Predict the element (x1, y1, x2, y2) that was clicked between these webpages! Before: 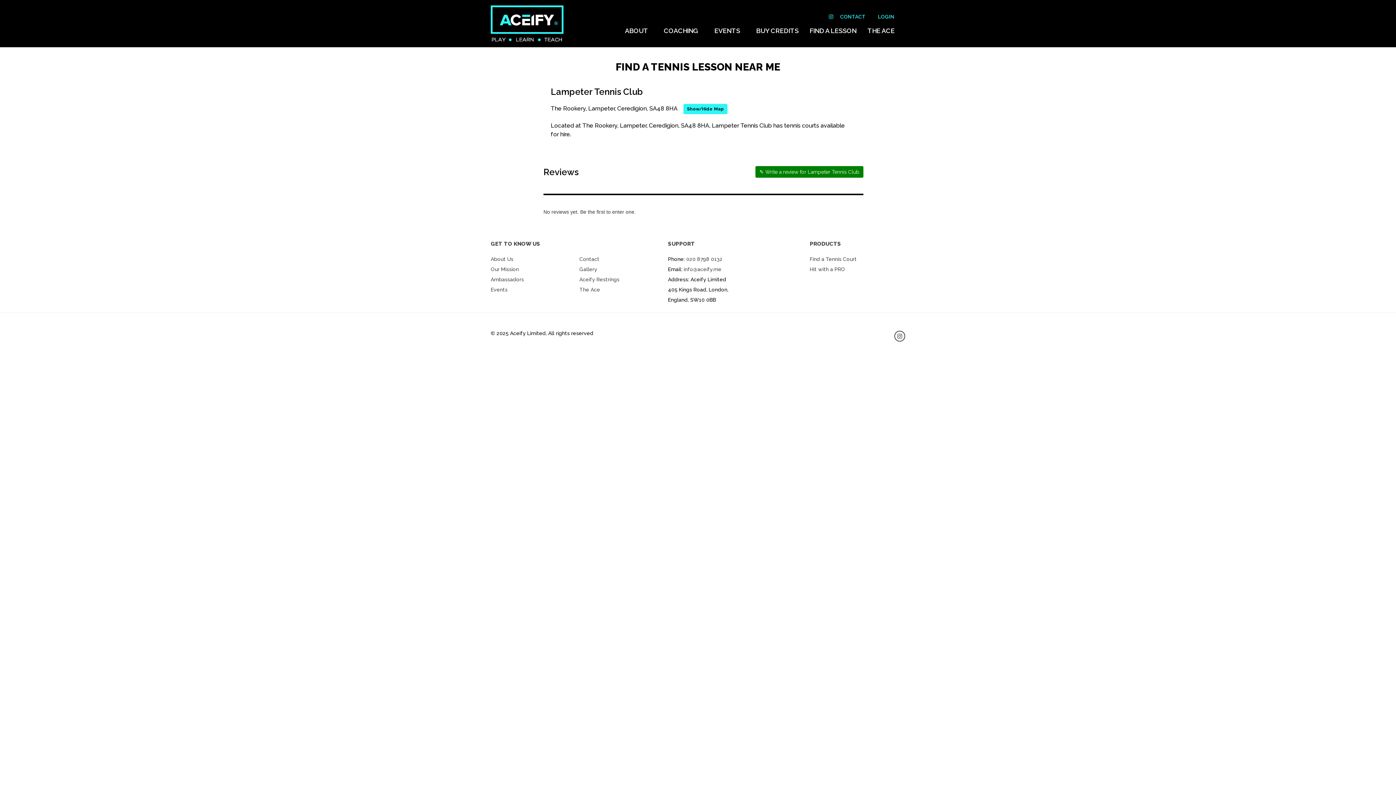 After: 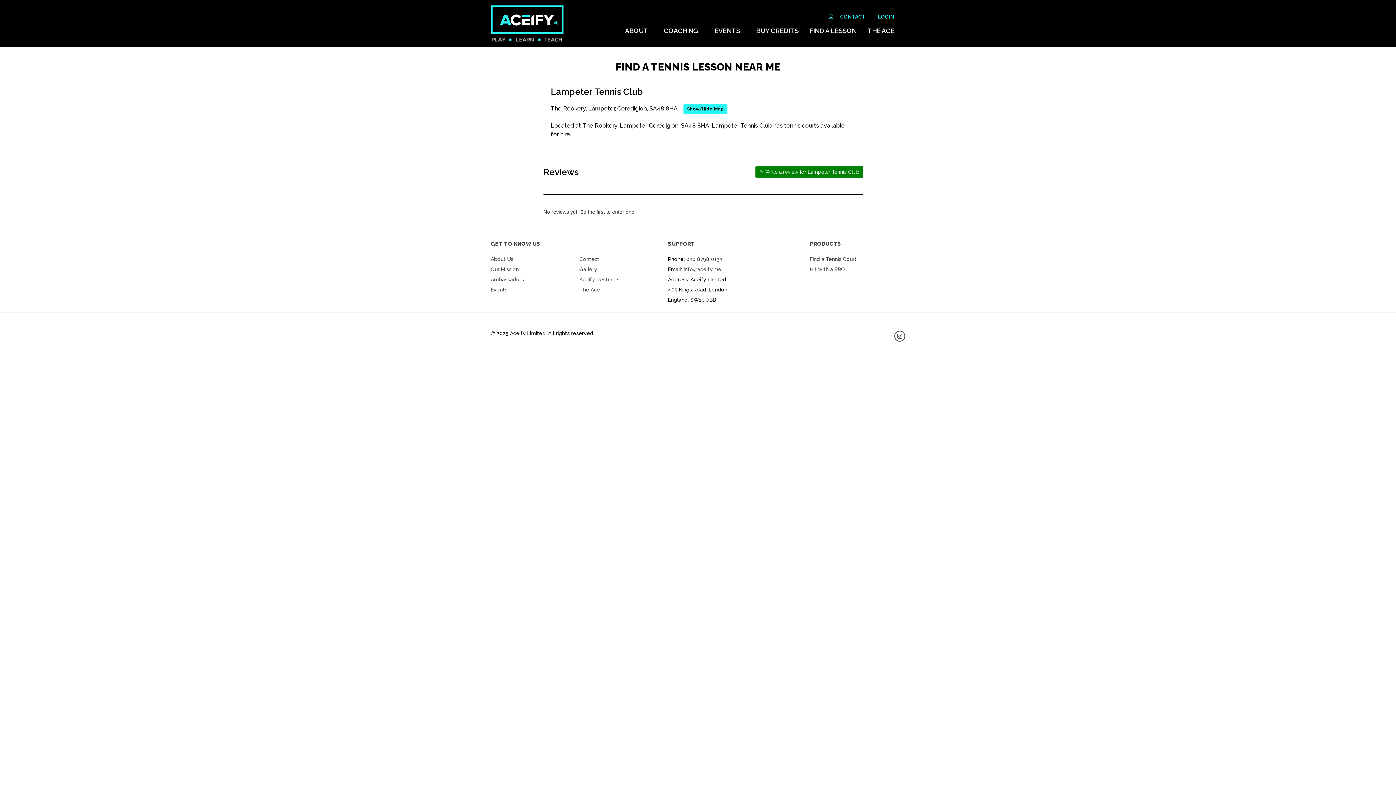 Action: bbox: (755, 166, 863, 177) label: ✎ Write a review for Lampeter Tennis Club